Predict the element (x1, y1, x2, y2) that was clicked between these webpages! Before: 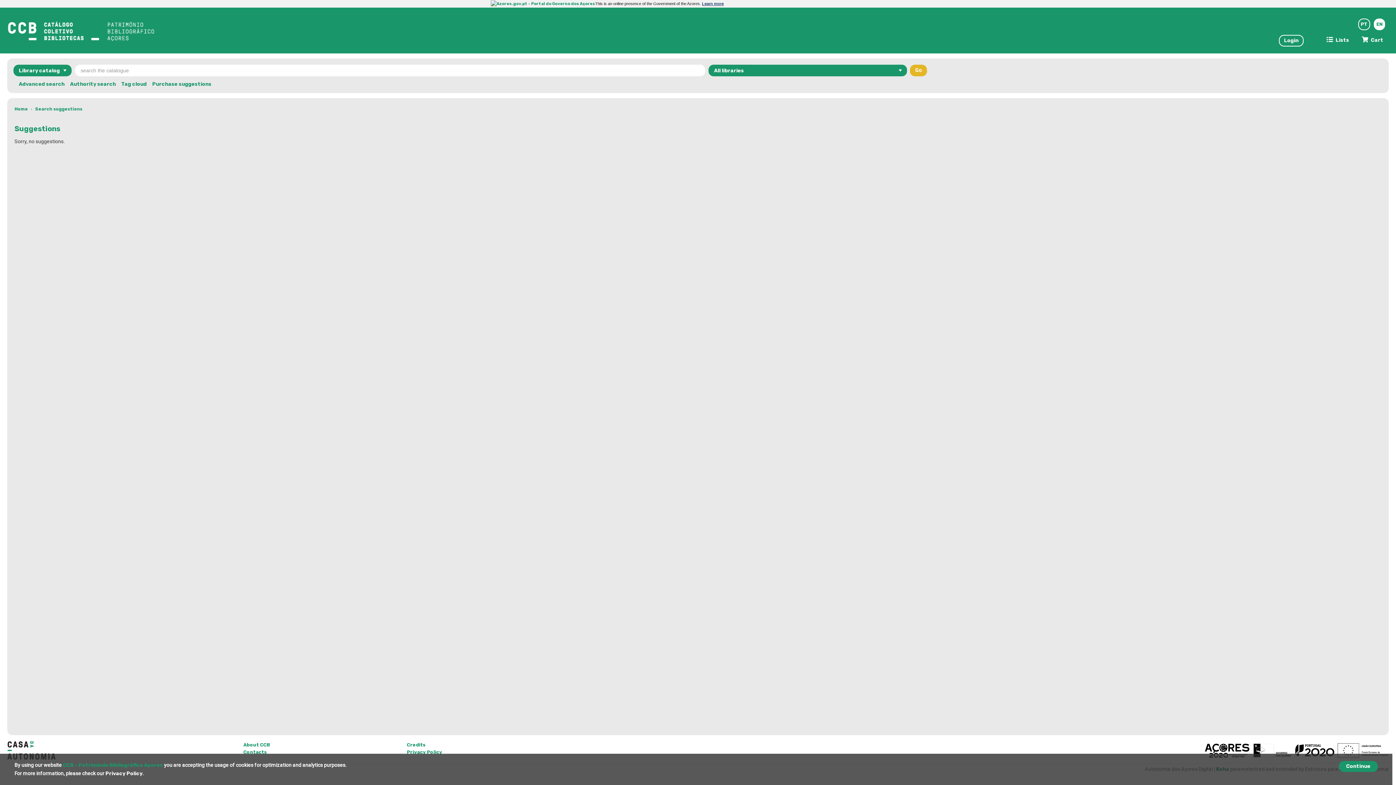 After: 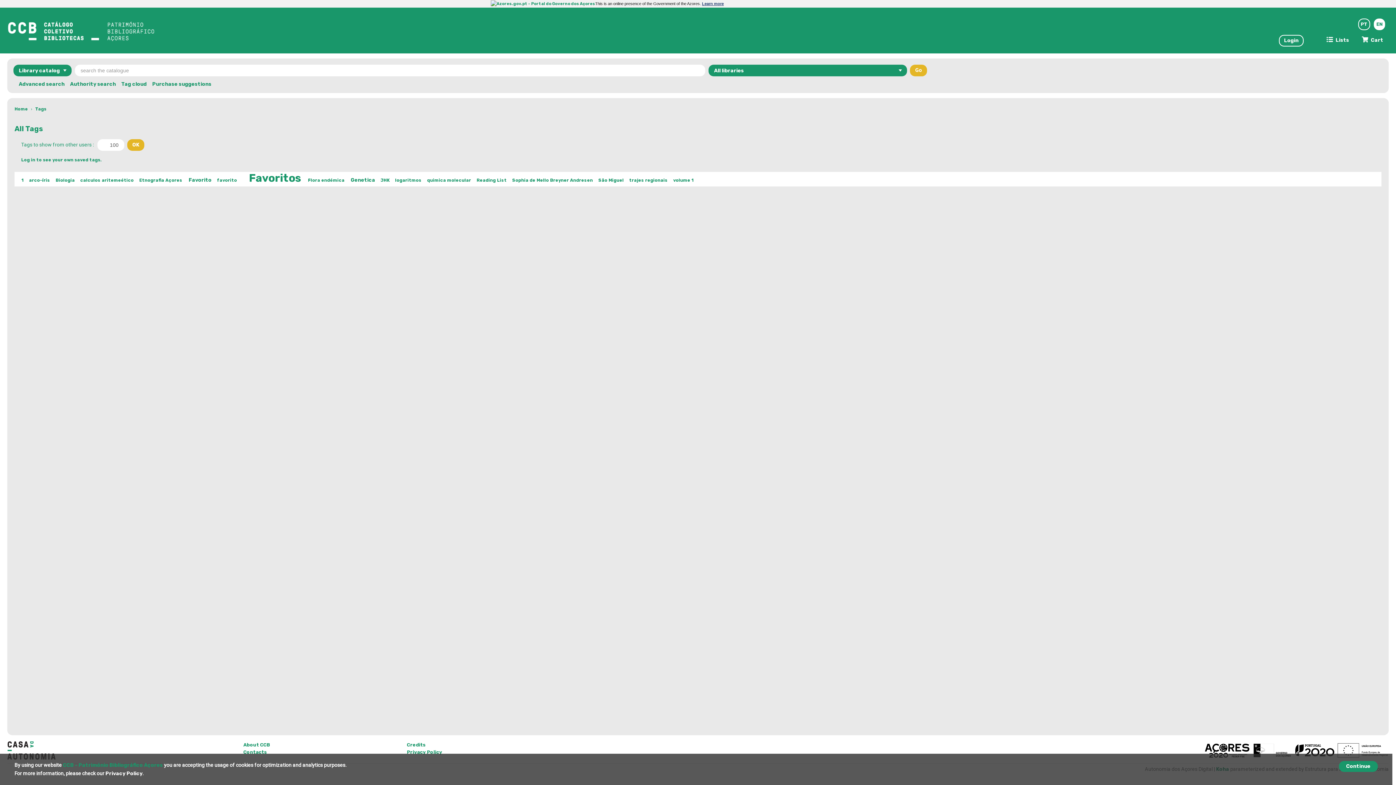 Action: bbox: (121, 81, 146, 87) label: Tag cloud